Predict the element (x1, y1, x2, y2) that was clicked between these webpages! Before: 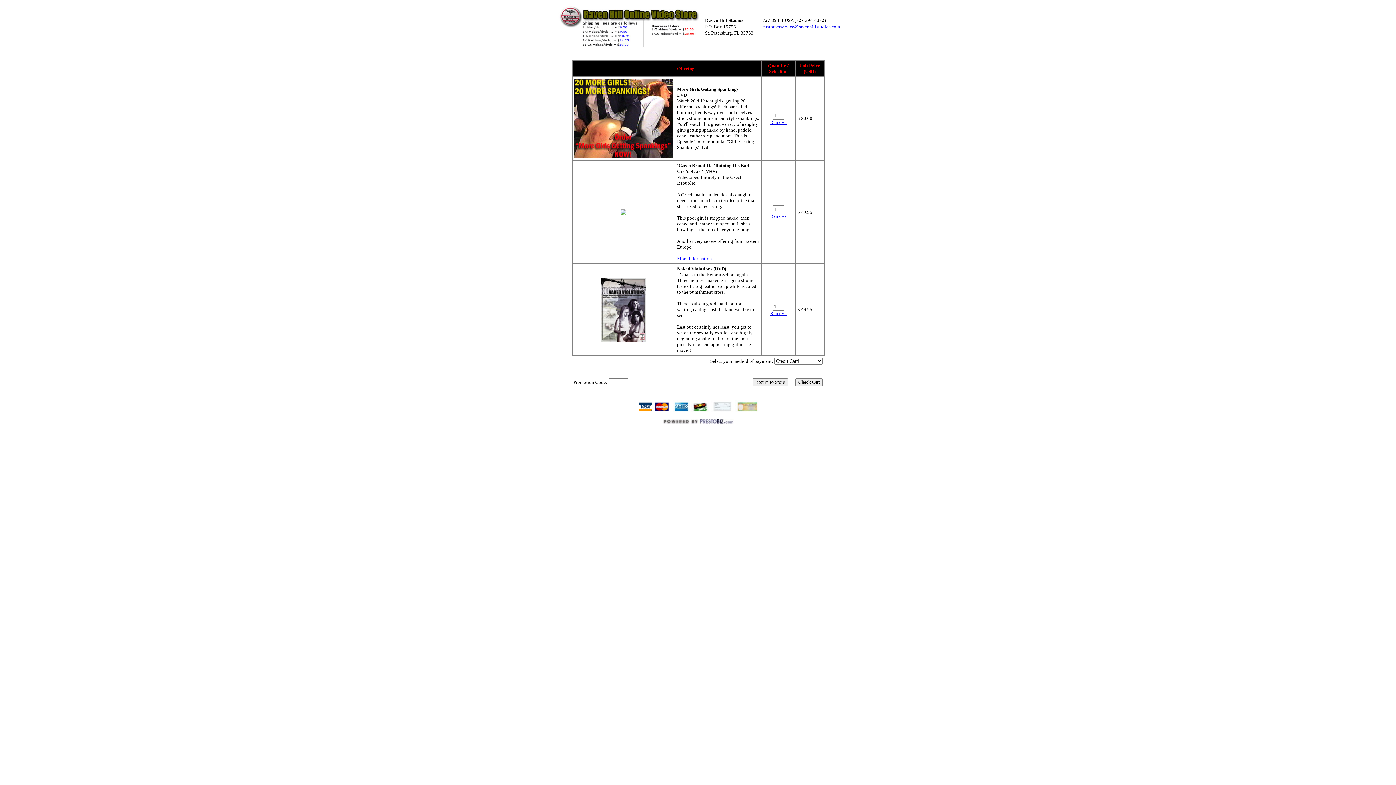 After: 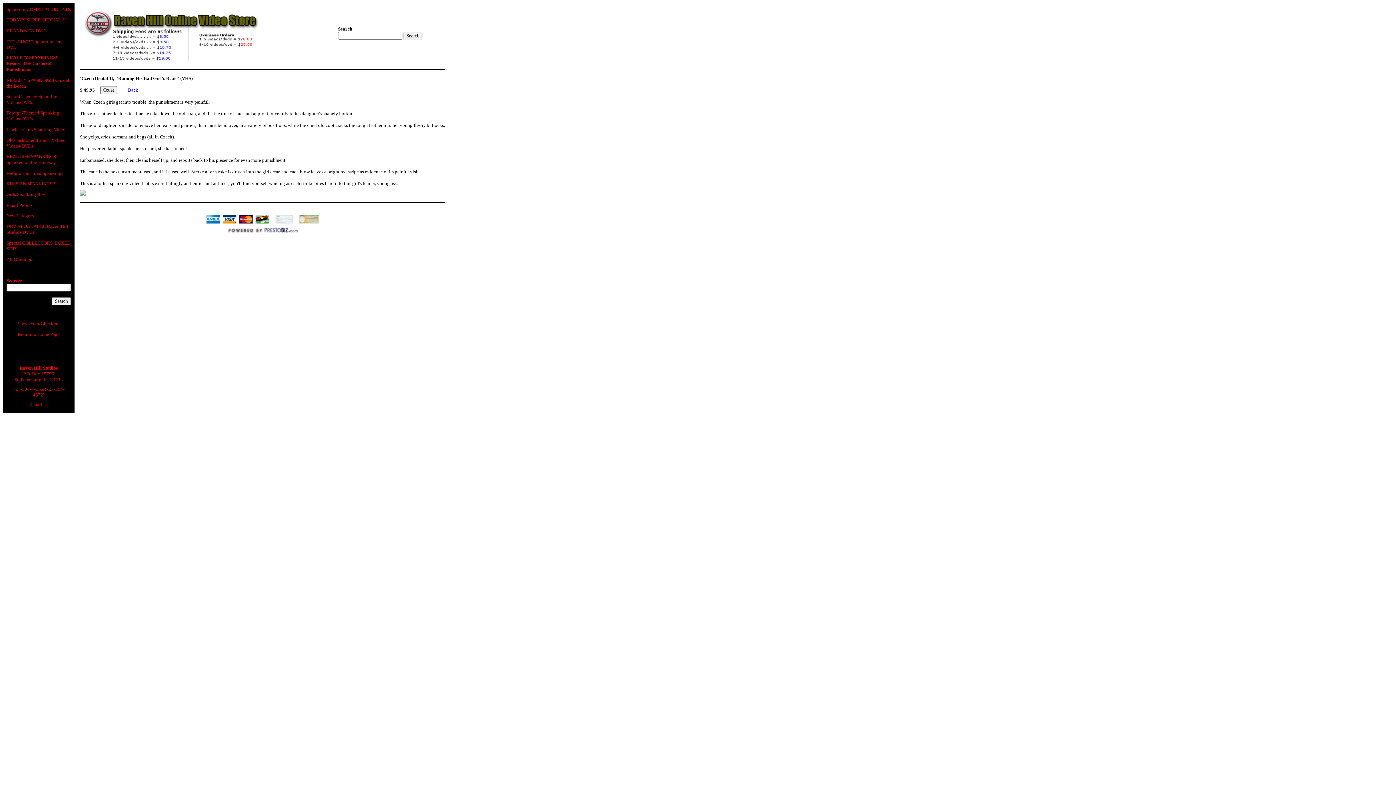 Action: label: More Information bbox: (677, 256, 712, 261)